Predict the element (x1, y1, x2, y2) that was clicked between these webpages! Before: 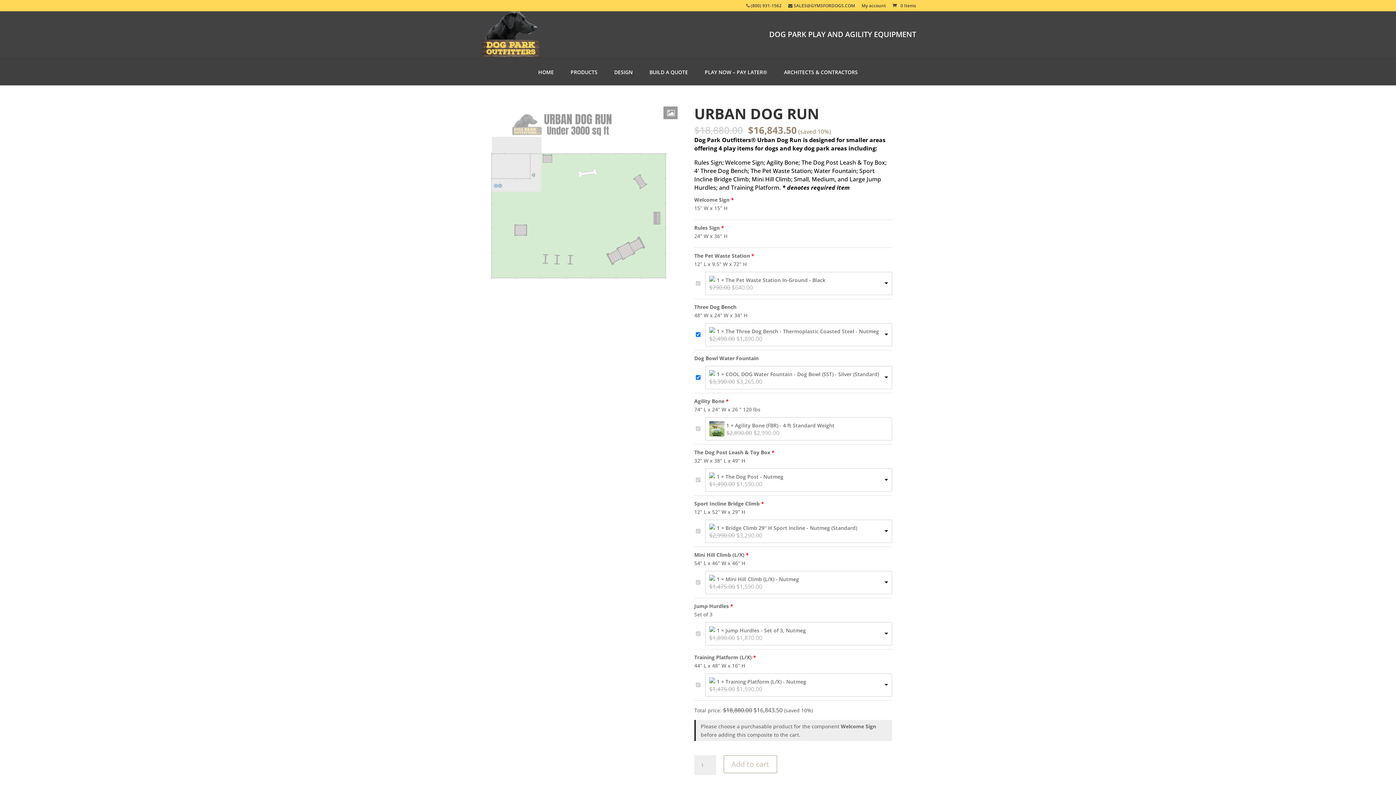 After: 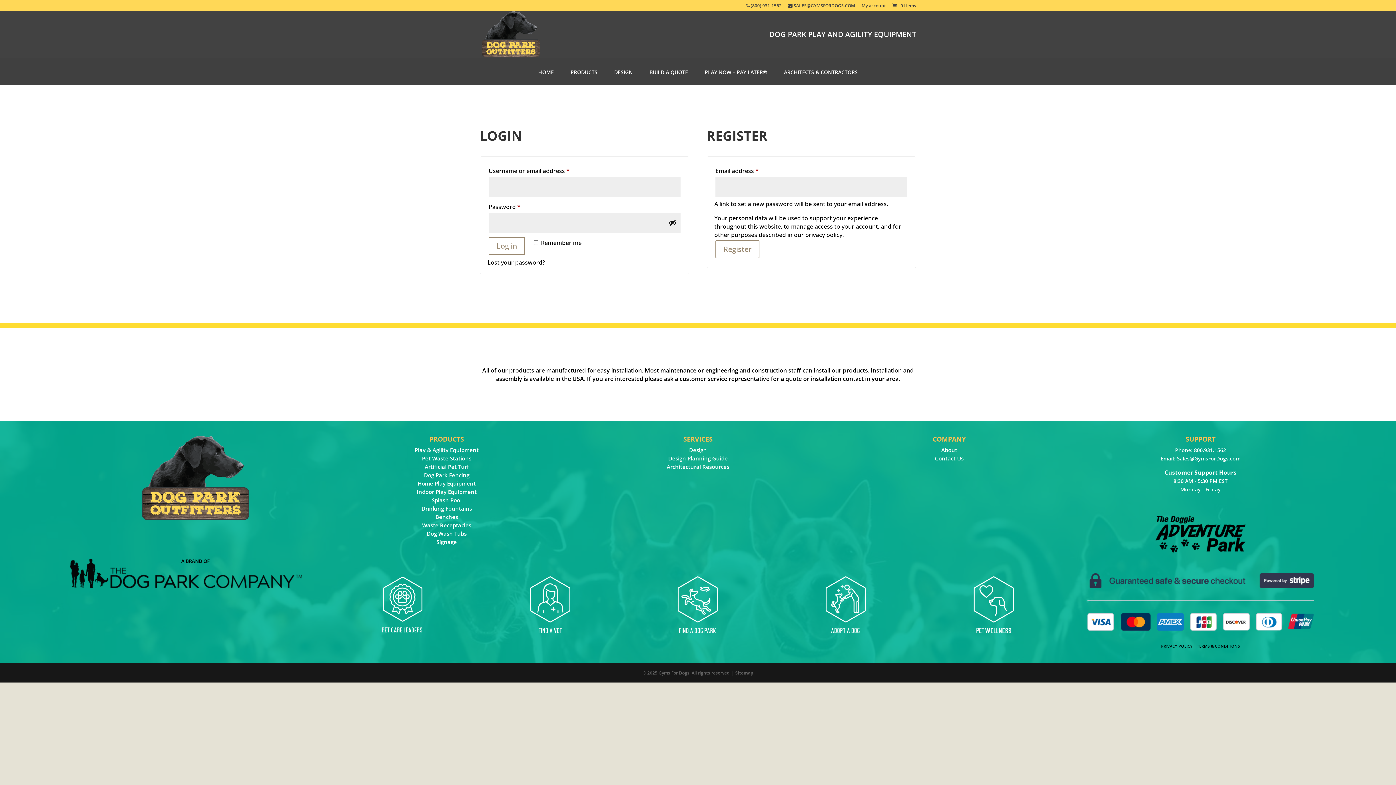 Action: bbox: (861, 3, 886, 11) label: My account